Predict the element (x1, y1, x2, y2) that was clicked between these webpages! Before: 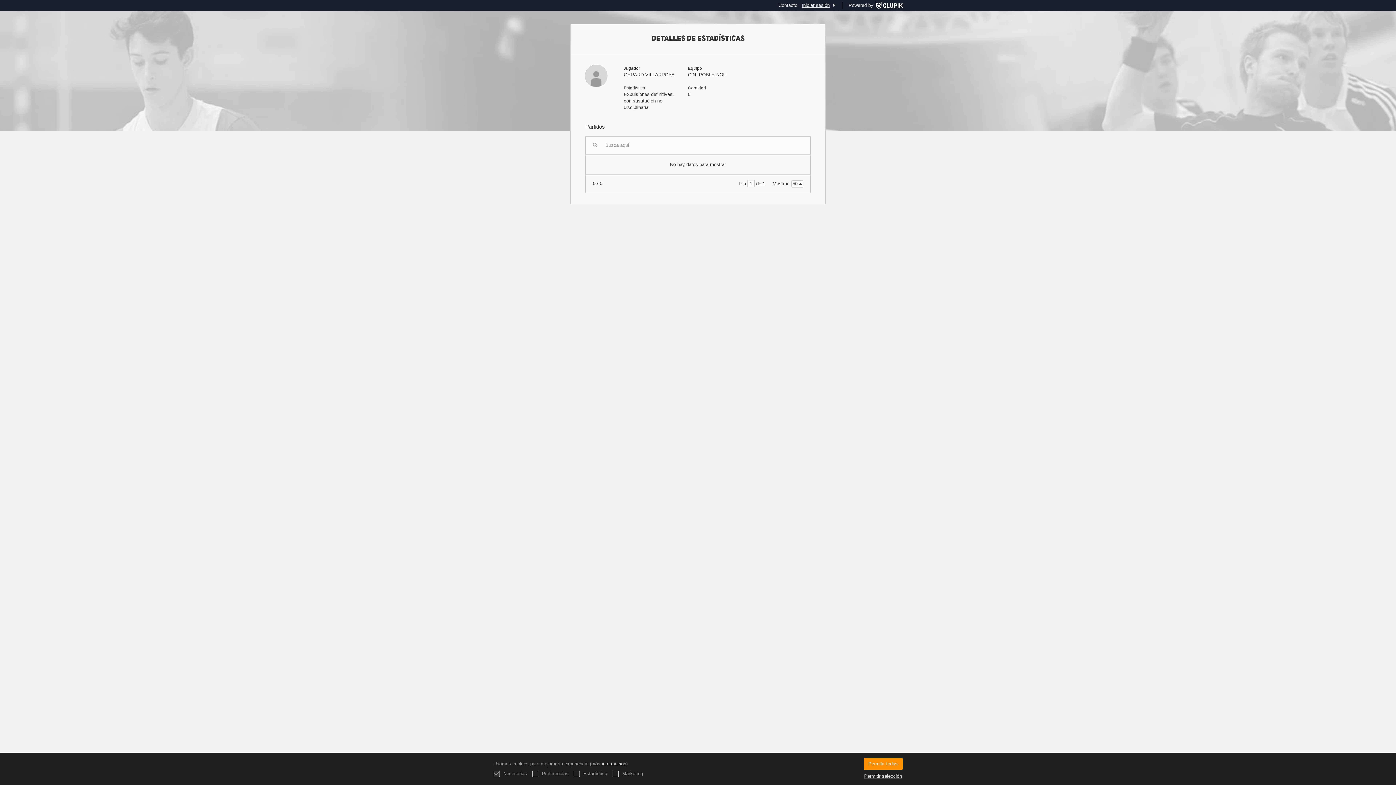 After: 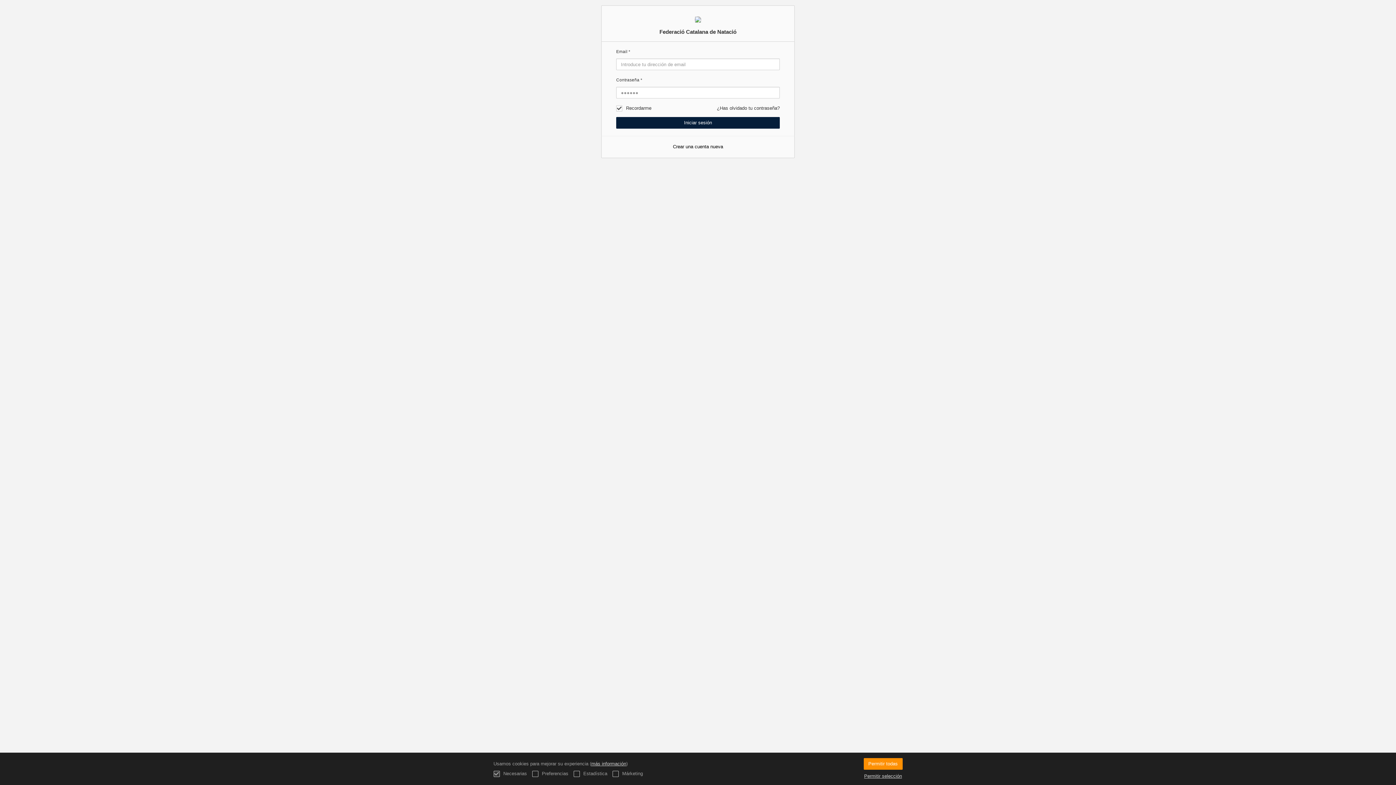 Action: bbox: (799, 0, 837, 10) label: Iniciar sesión